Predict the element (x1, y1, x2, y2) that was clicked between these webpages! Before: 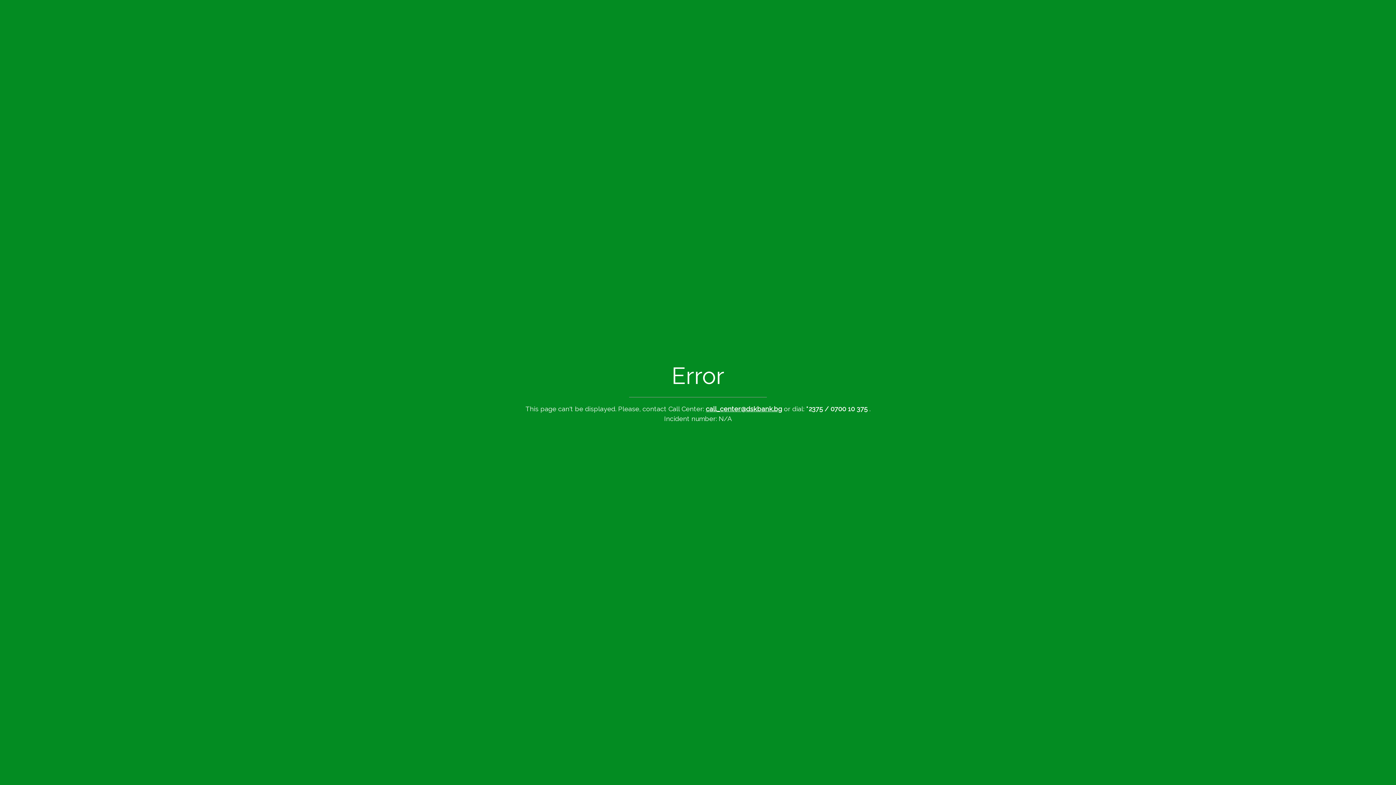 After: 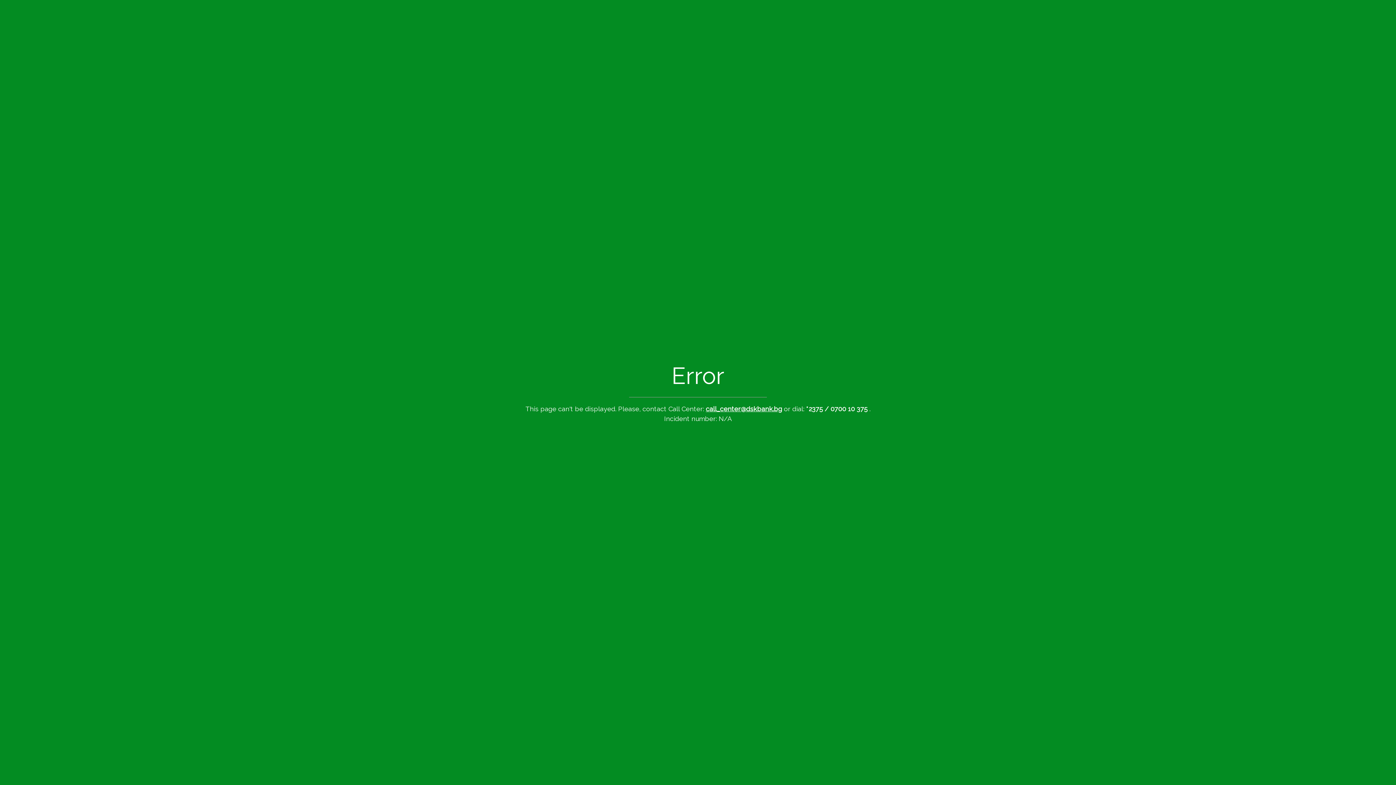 Action: label: call_center@dskbank.bg bbox: (706, 405, 782, 412)